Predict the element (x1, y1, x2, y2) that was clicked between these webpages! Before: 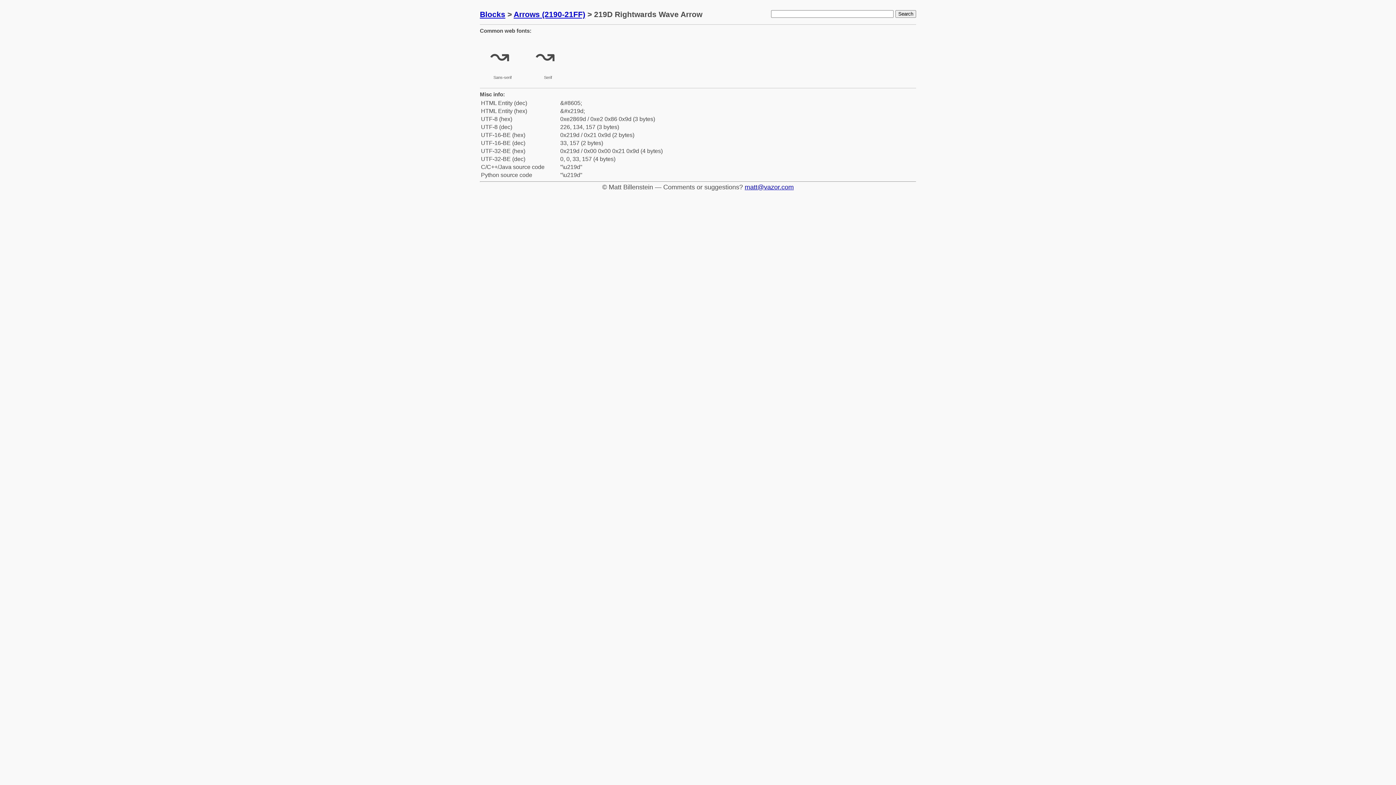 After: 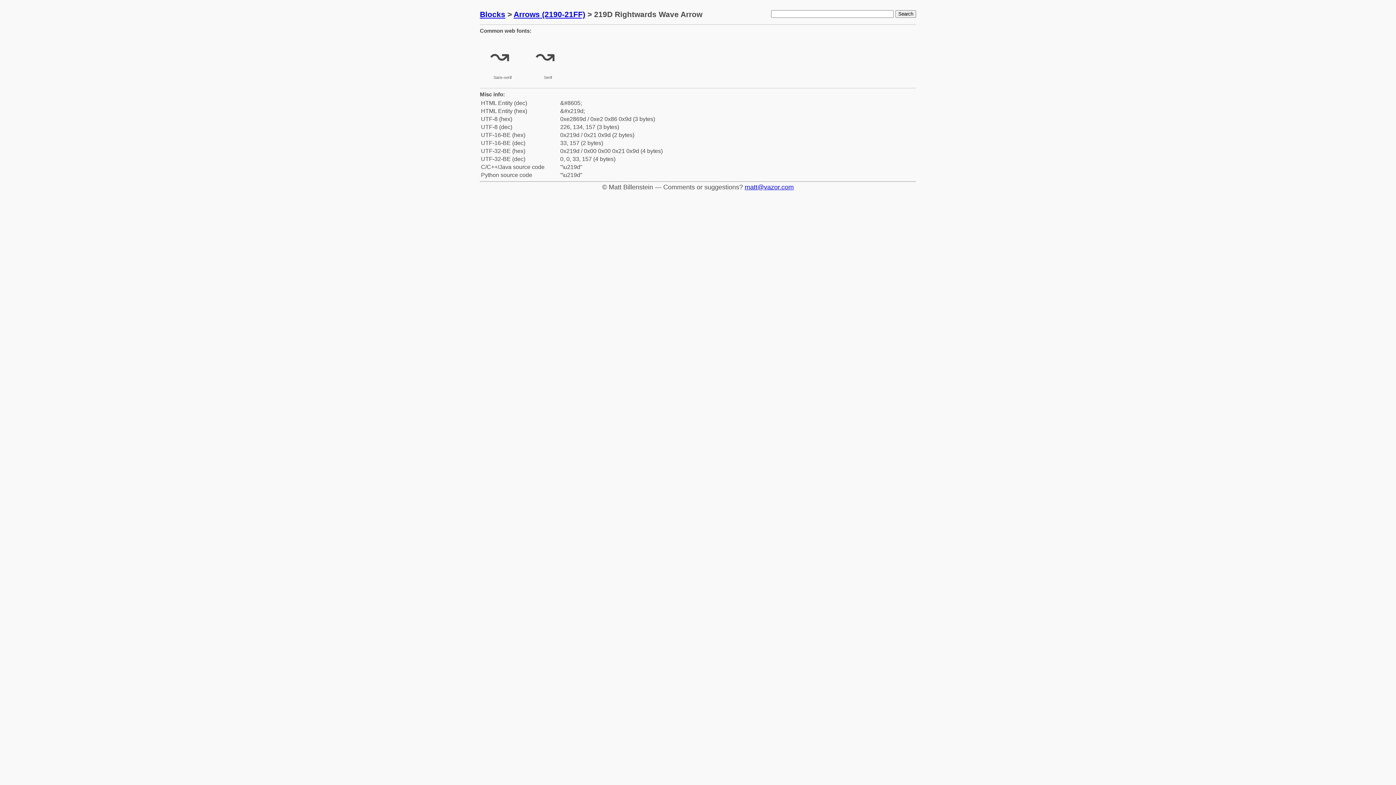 Action: label: matt@vazor.com bbox: (744, 183, 794, 190)